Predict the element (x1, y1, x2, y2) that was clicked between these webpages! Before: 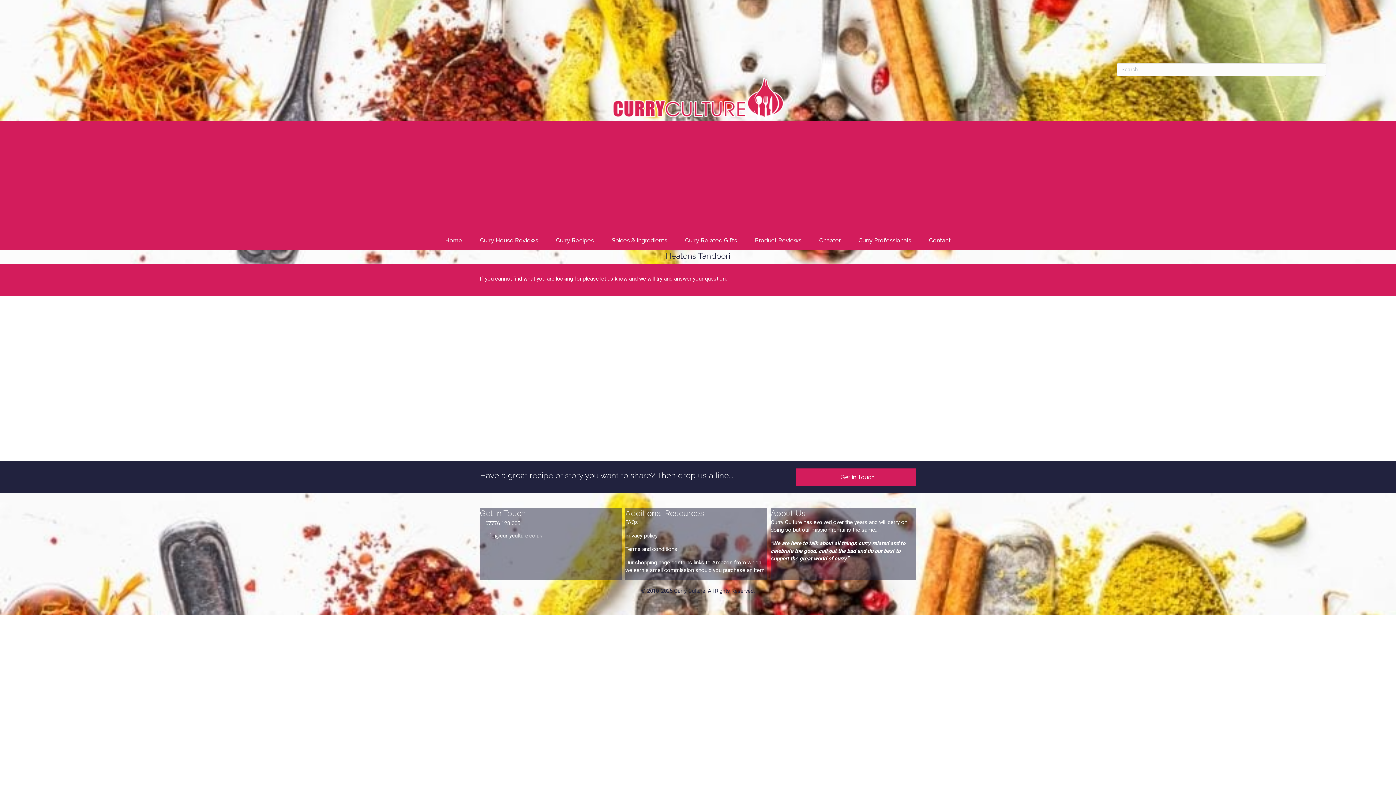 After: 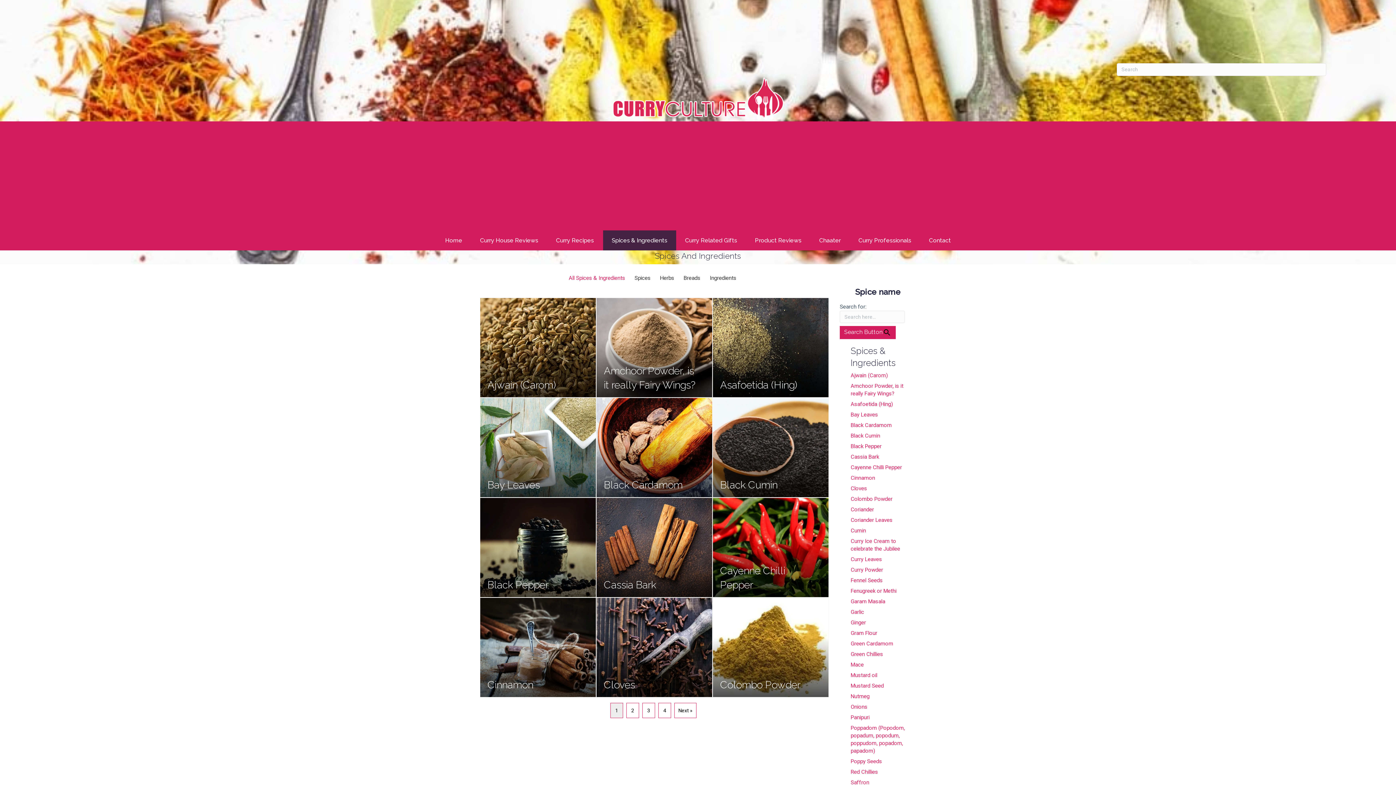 Action: bbox: (603, 230, 676, 250) label: Spices & Ingredients